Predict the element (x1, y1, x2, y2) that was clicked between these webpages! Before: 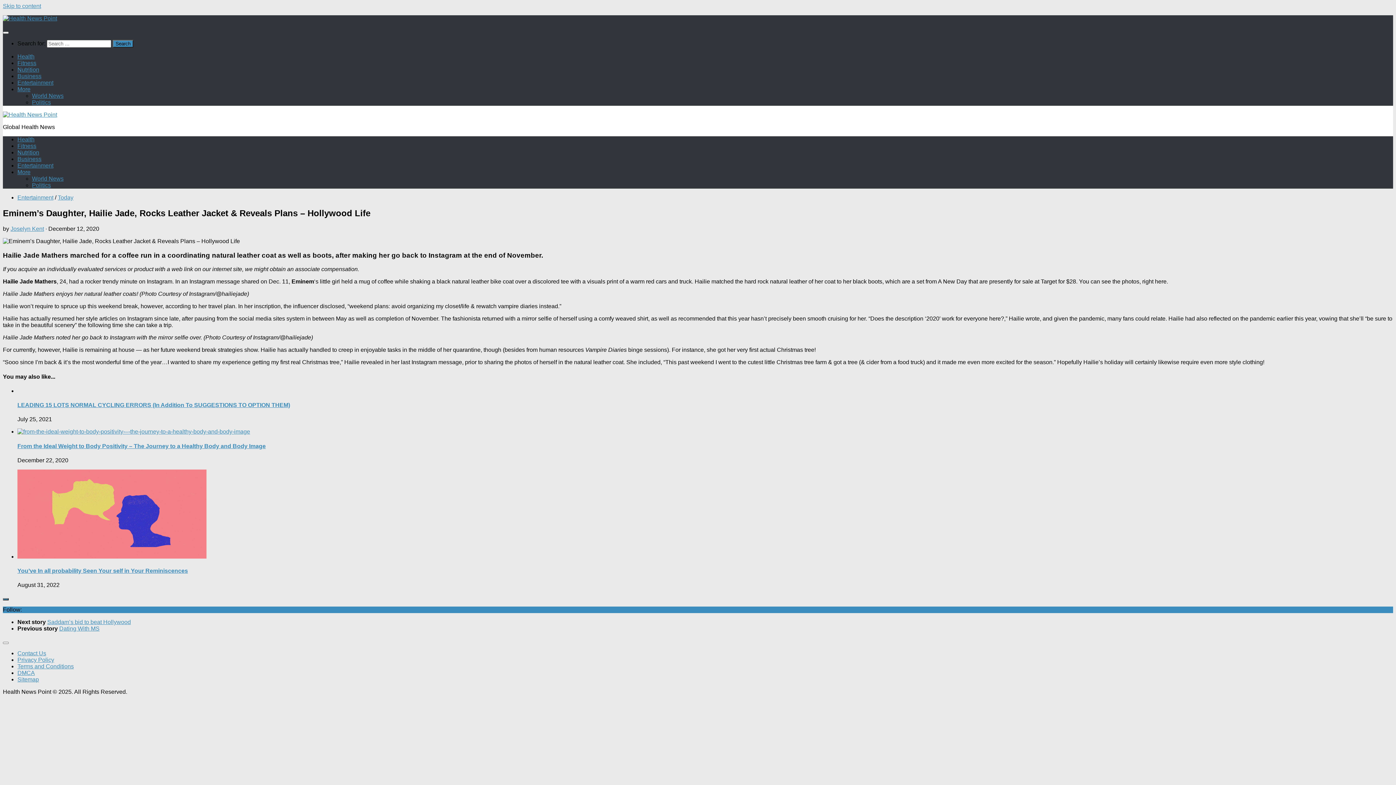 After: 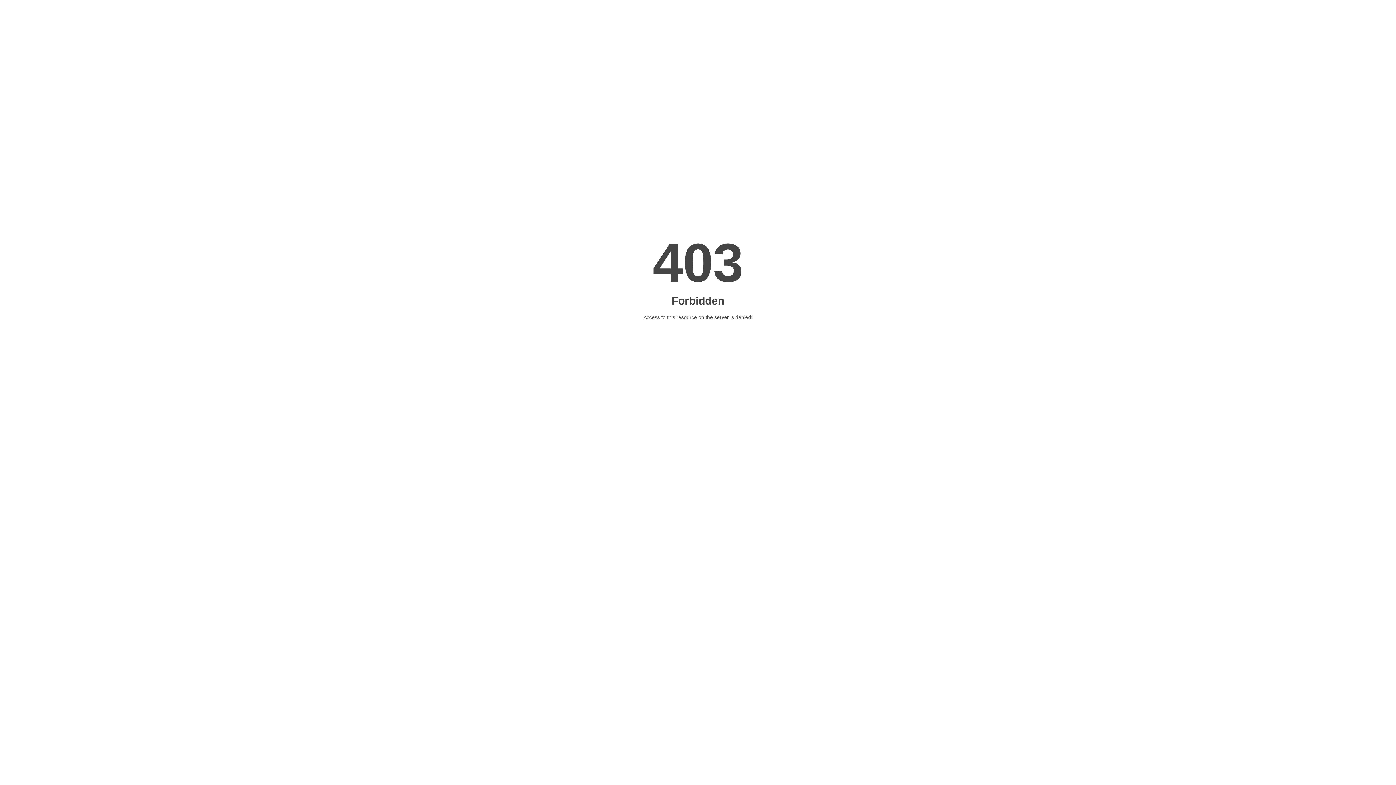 Action: label: Privacy Policy bbox: (17, 657, 54, 663)